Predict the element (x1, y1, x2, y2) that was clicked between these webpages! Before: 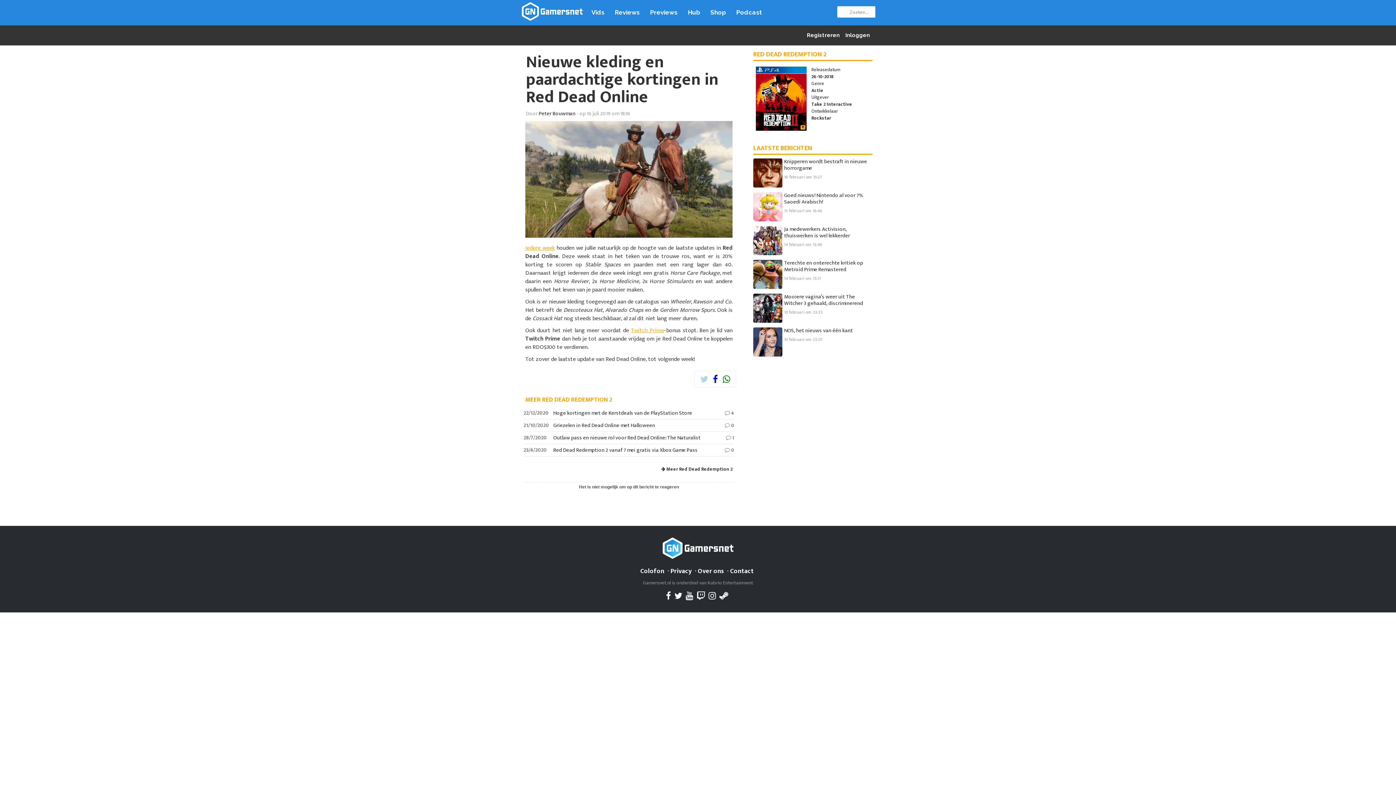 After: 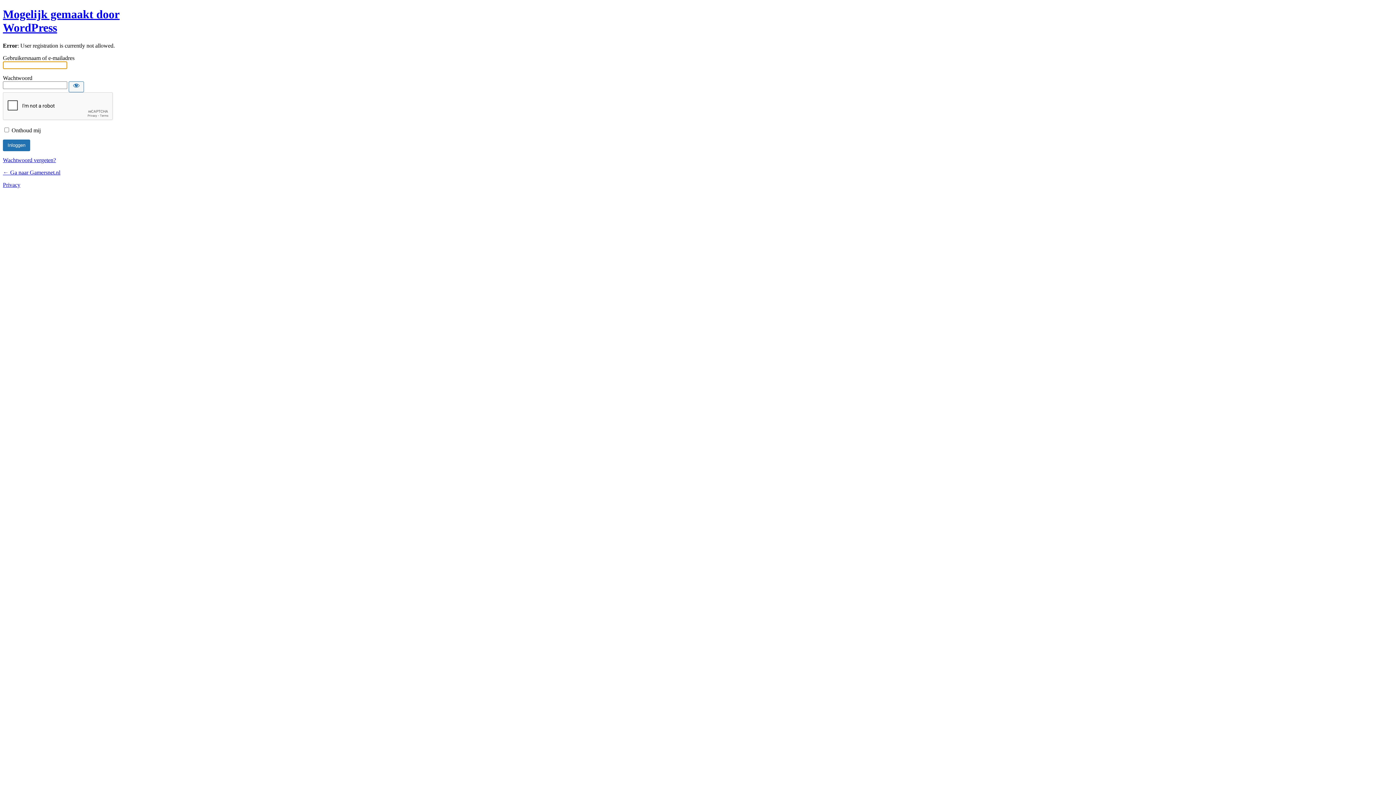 Action: label:  Registreren bbox: (802, 32, 839, 38)